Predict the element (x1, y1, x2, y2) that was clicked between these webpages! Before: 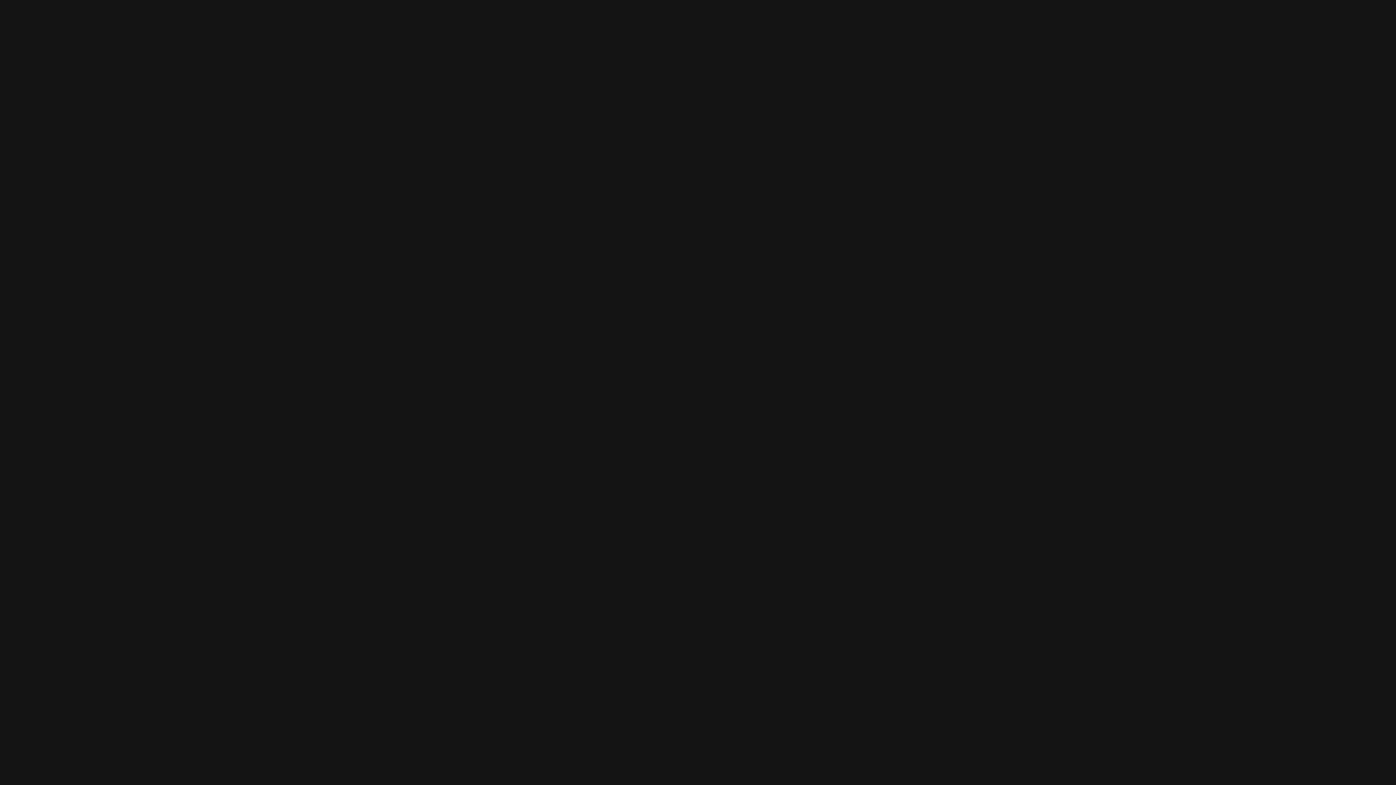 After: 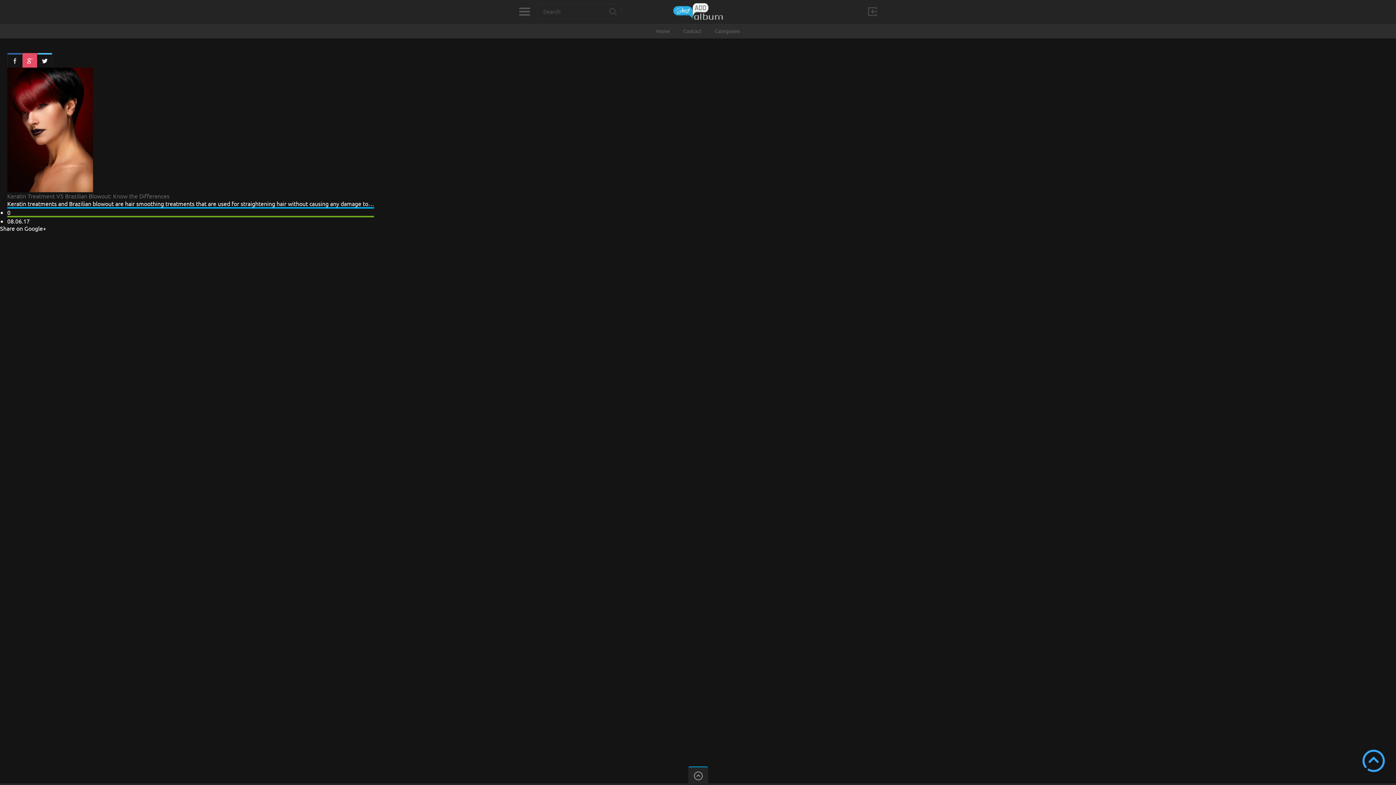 Action: bbox: (22, 53, 37, 67) label: Google+